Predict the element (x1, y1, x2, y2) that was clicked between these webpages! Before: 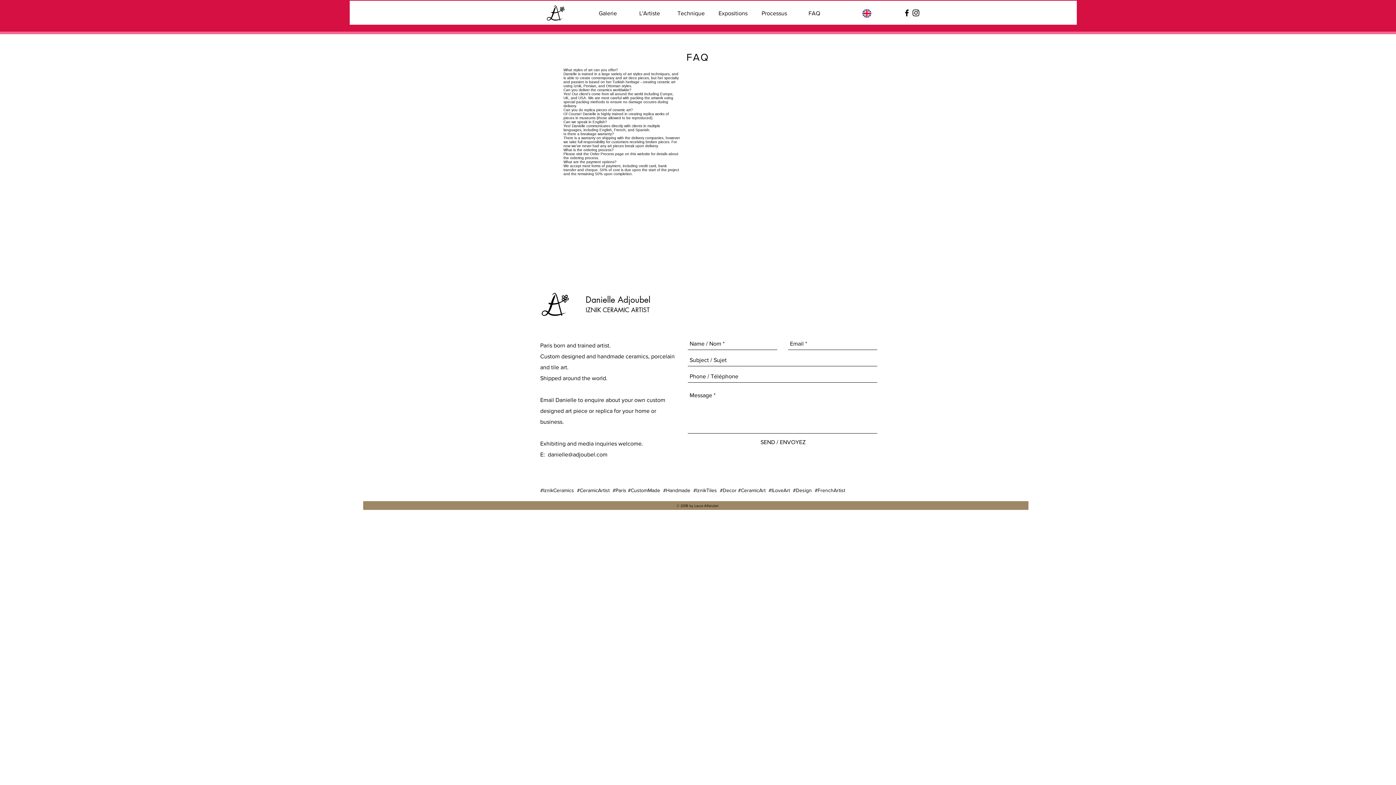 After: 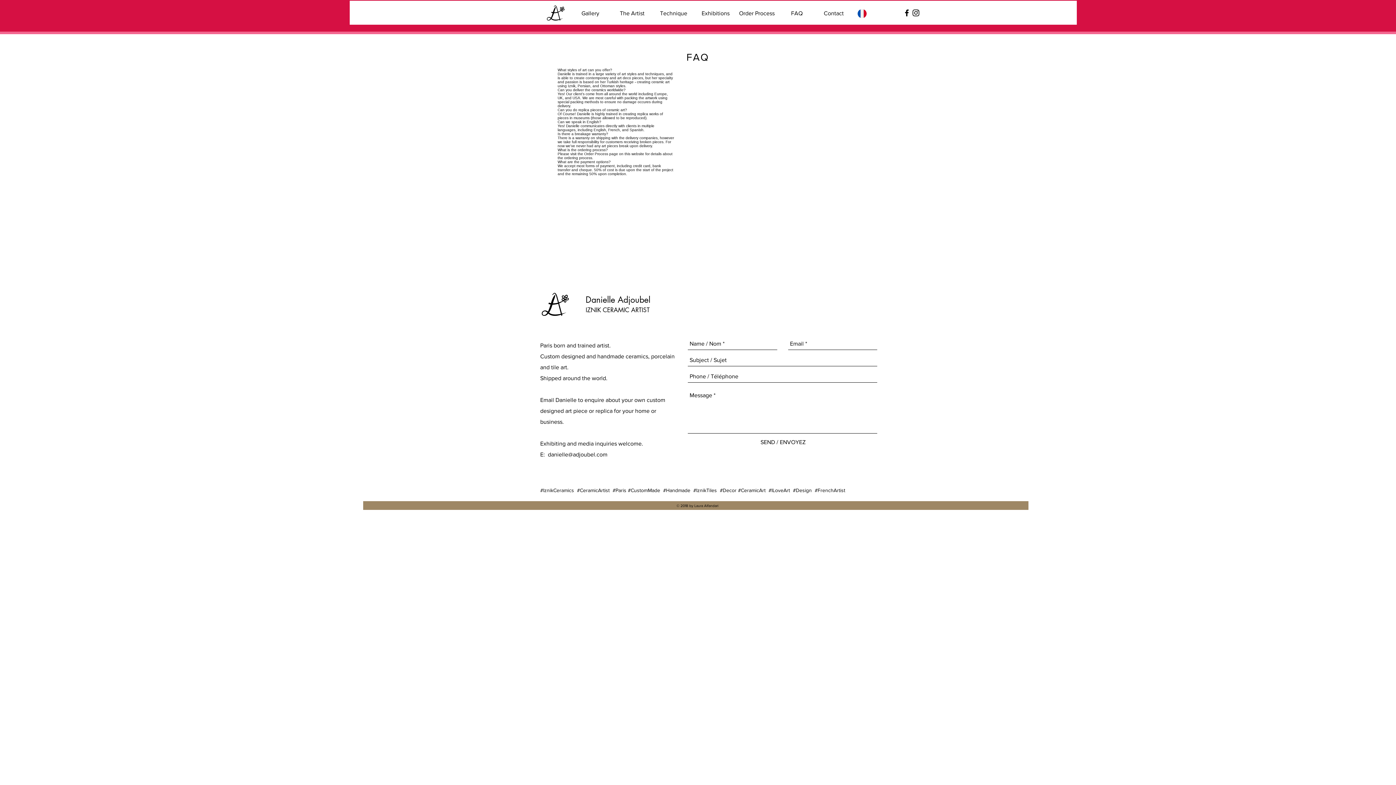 Action: bbox: (862, 9, 871, 17)